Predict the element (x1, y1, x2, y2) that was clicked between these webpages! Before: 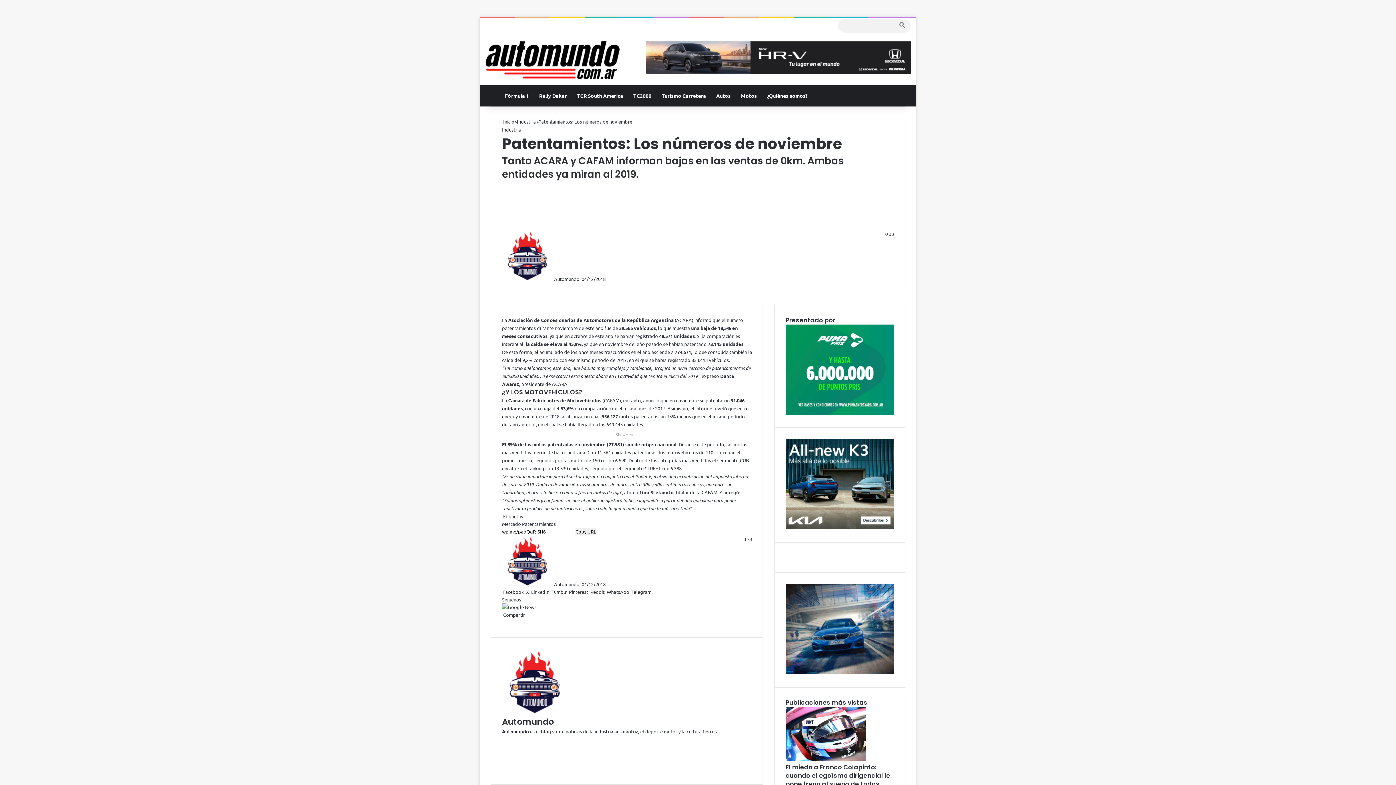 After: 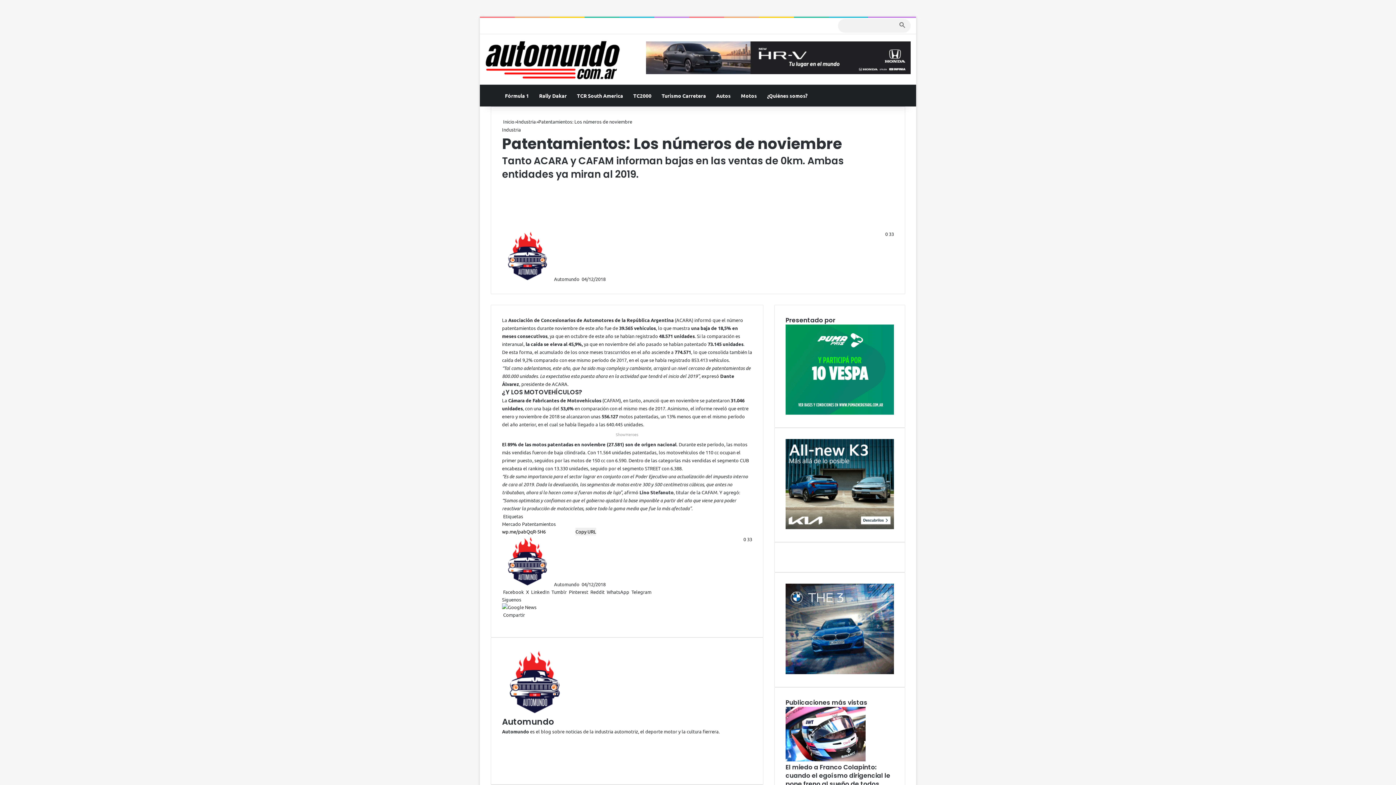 Action: label: X bbox: (772, 18, 783, 33)